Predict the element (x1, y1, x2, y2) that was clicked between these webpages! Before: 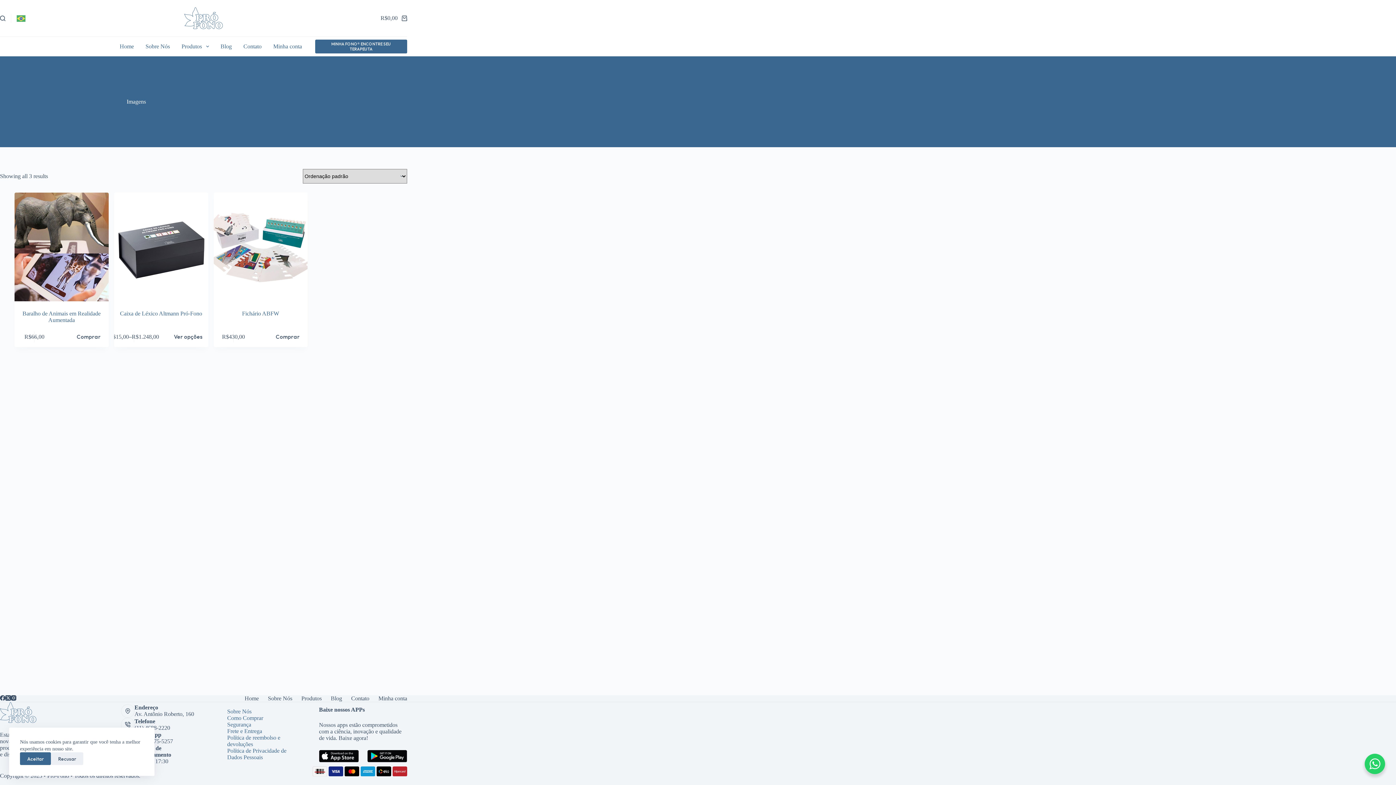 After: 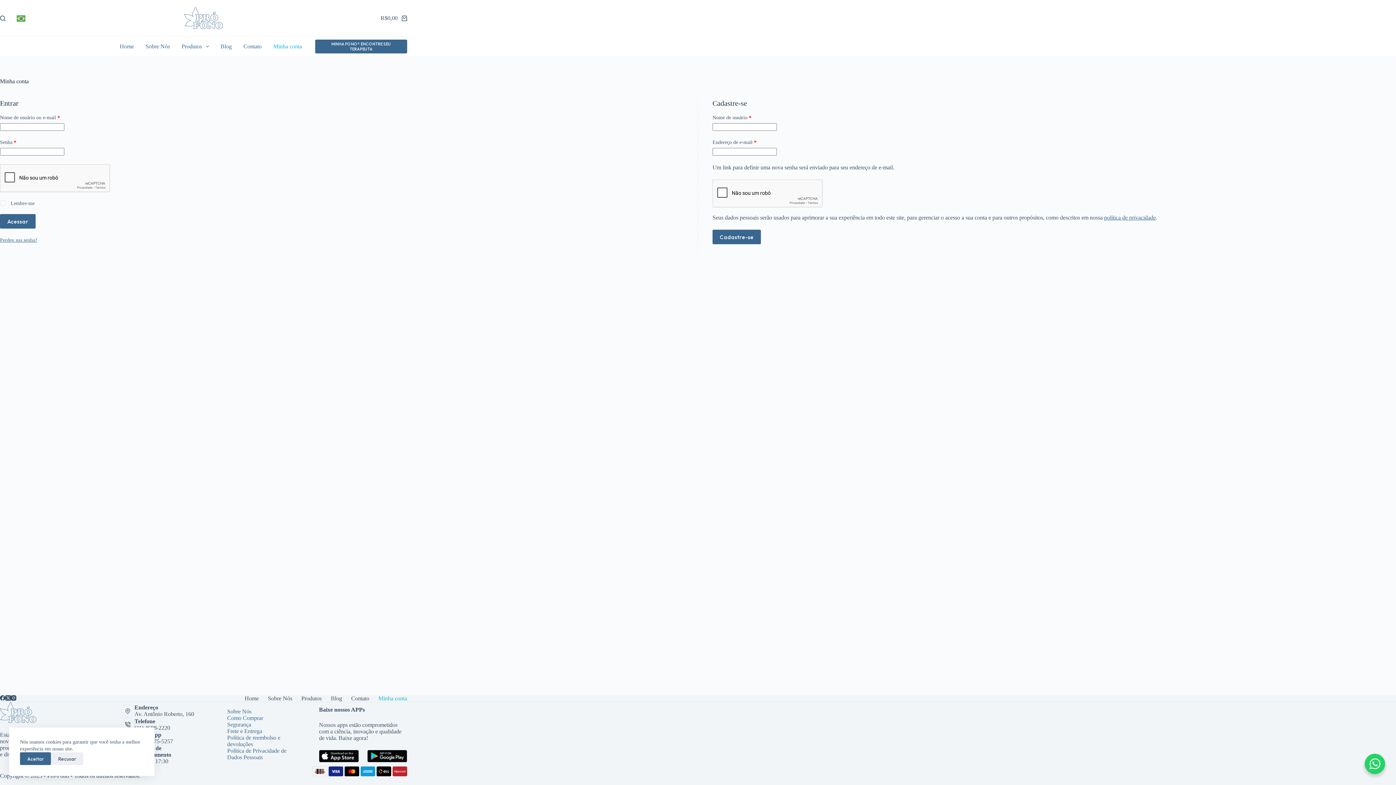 Action: bbox: (267, 36, 307, 56) label: Minha conta